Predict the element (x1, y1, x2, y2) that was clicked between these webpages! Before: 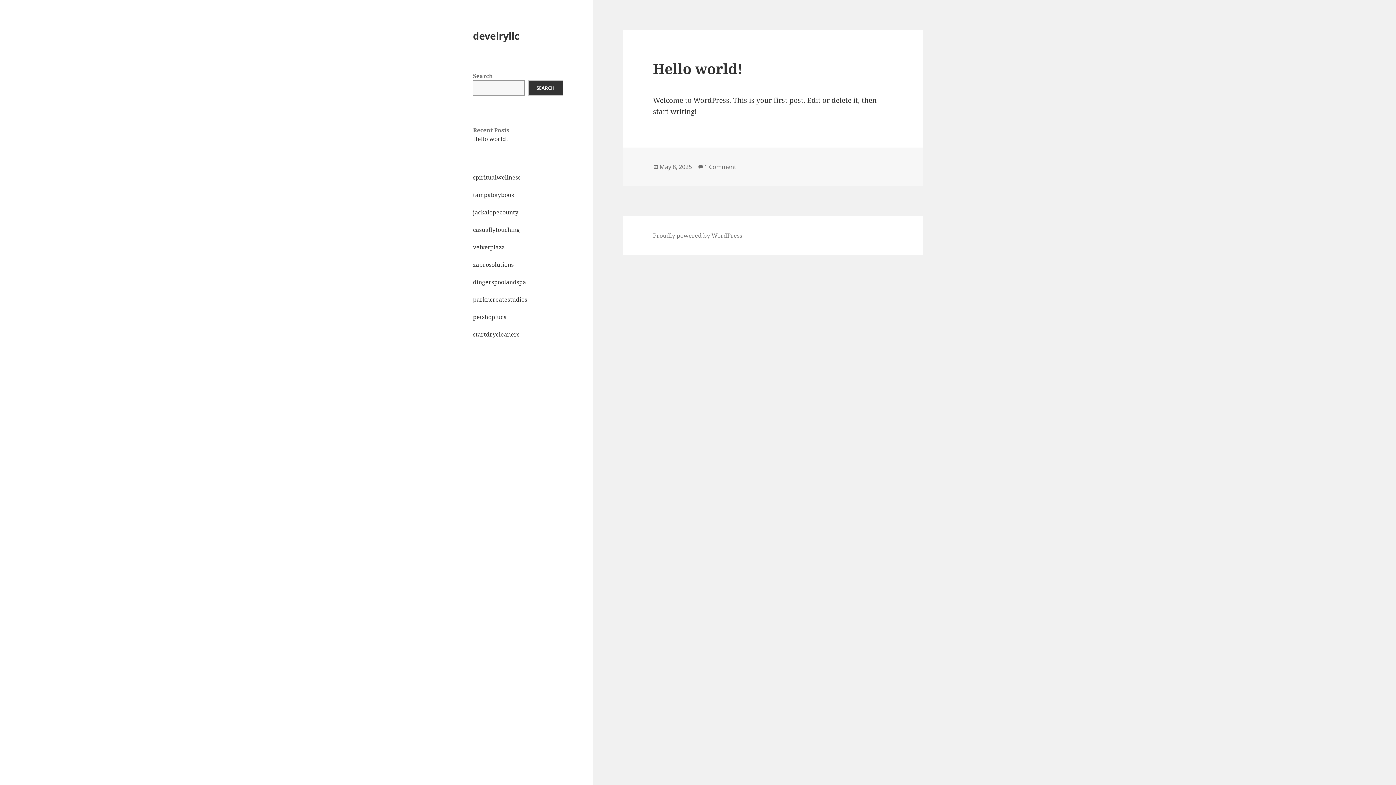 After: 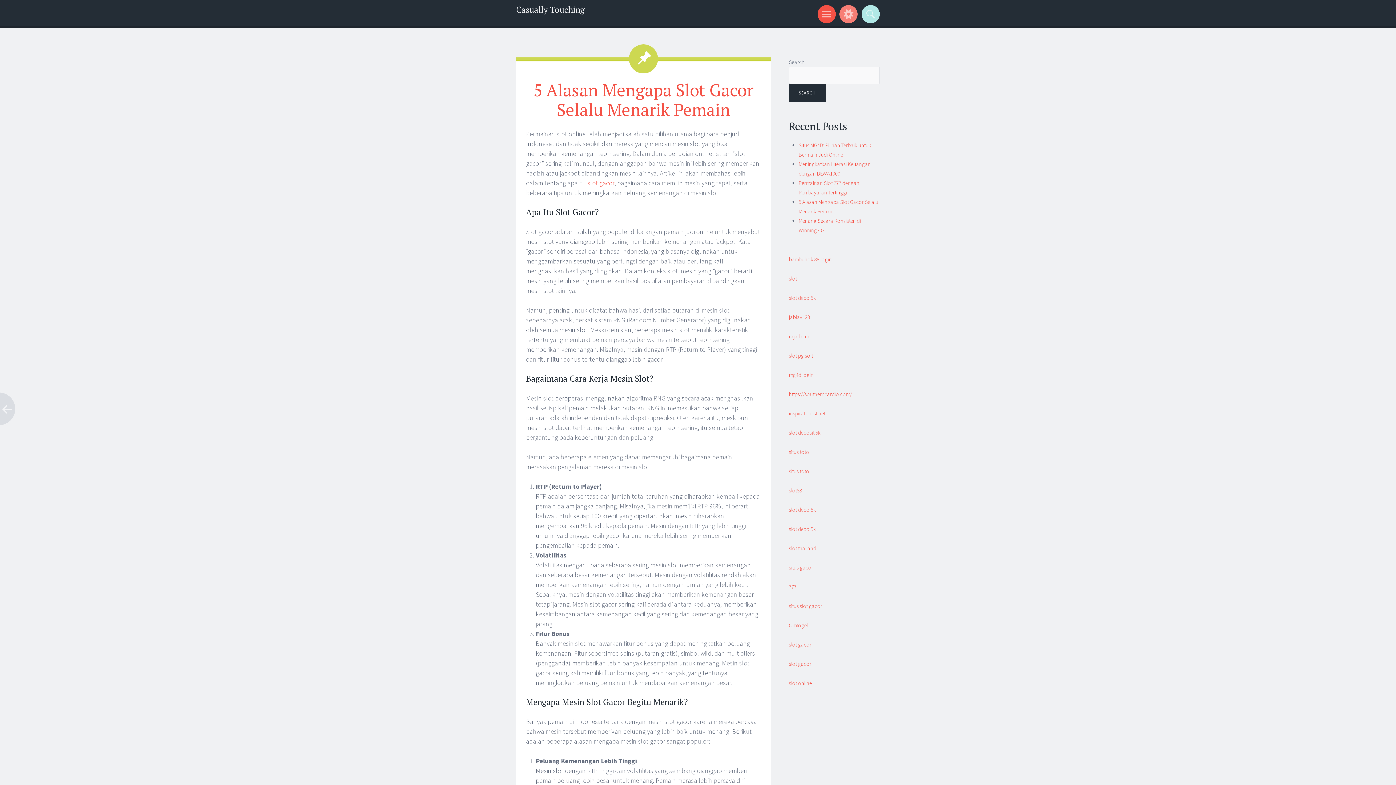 Action: label: casuallytouching bbox: (473, 225, 520, 233)